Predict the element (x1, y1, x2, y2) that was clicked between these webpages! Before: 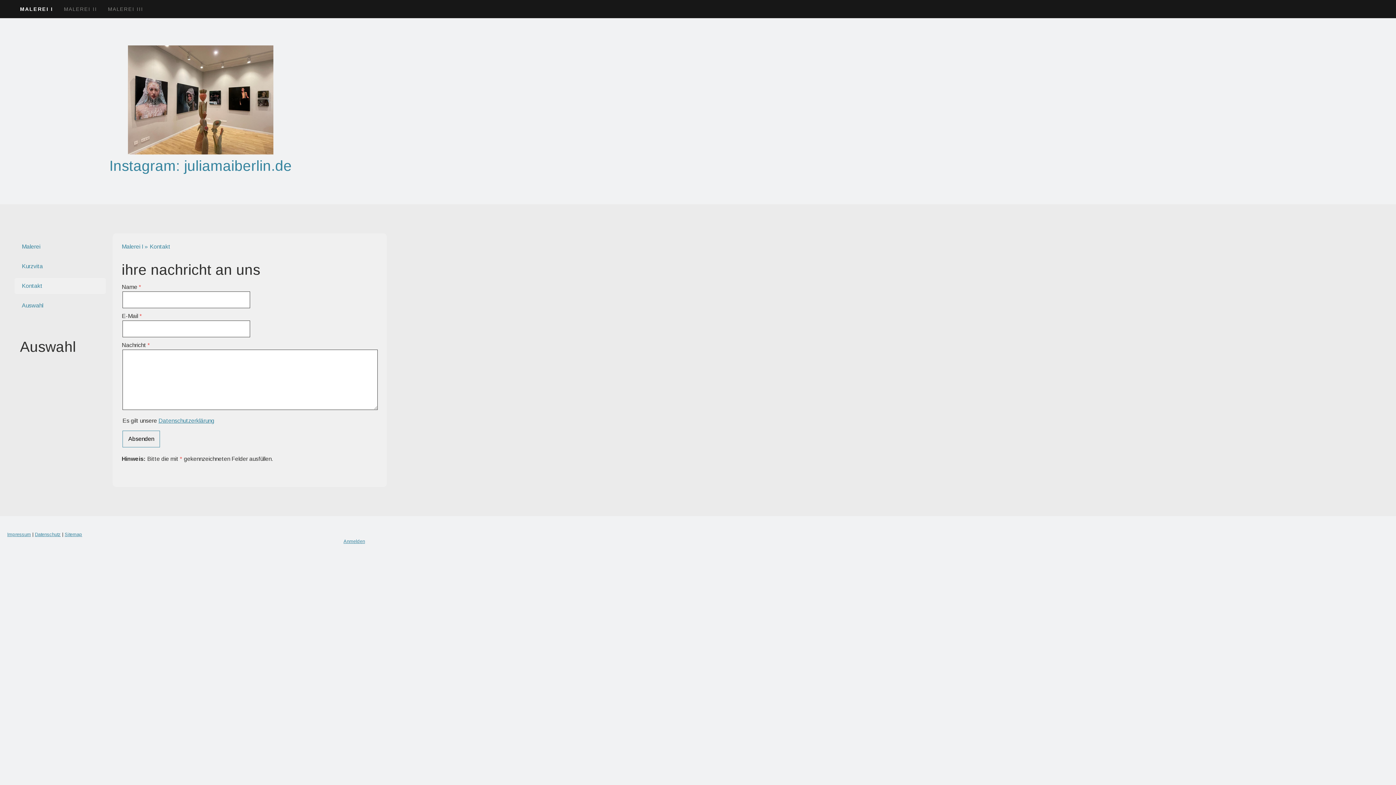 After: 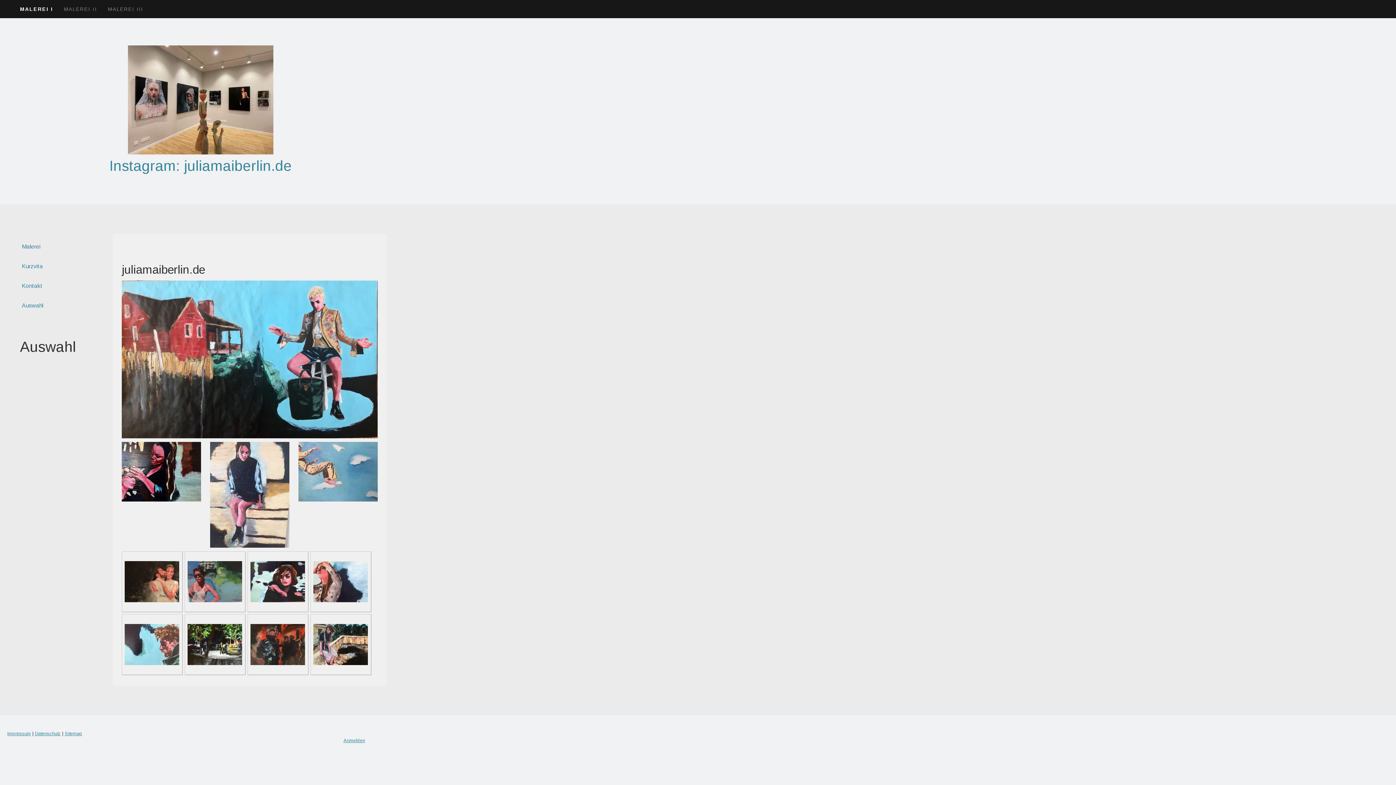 Action: bbox: (16, 158, 385, 173) label: Instagram: juliamaiberlin.de